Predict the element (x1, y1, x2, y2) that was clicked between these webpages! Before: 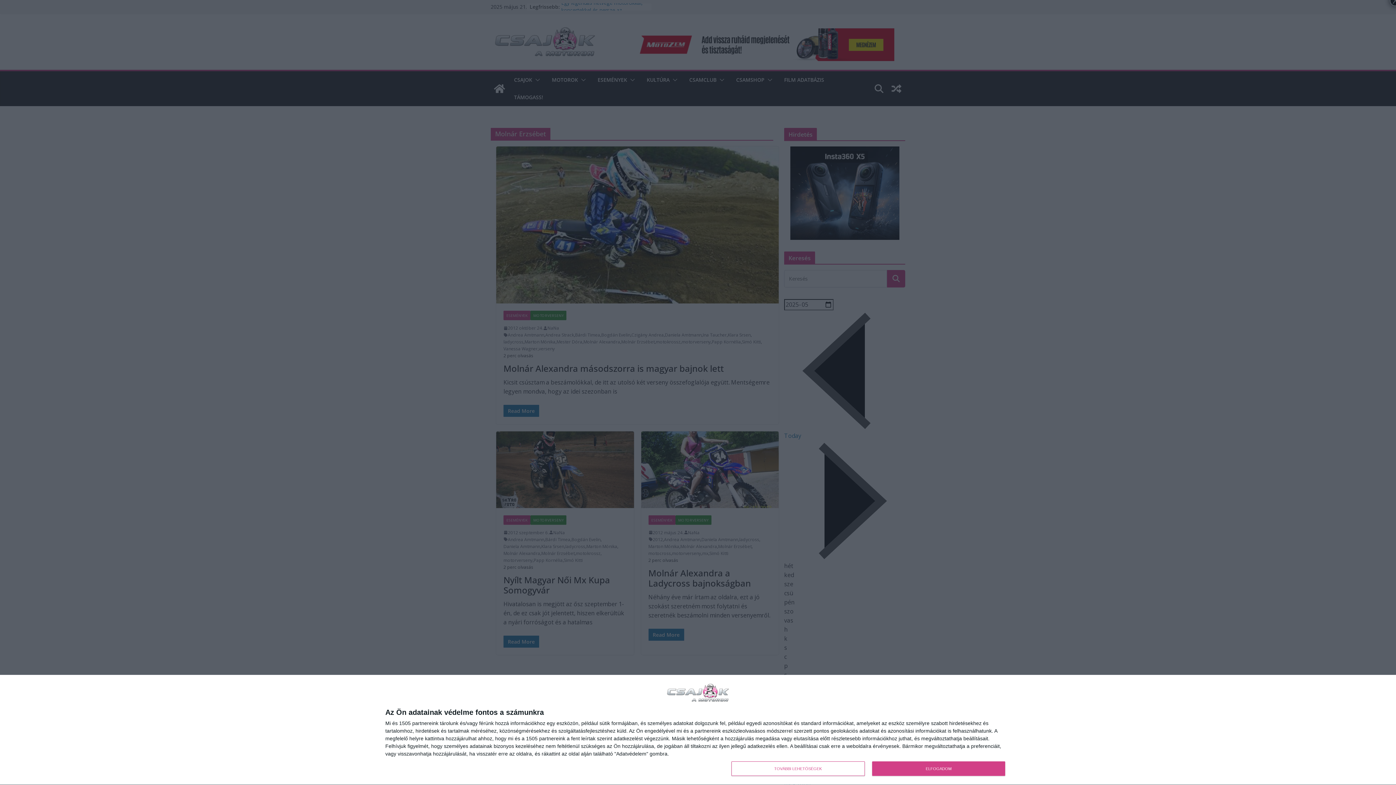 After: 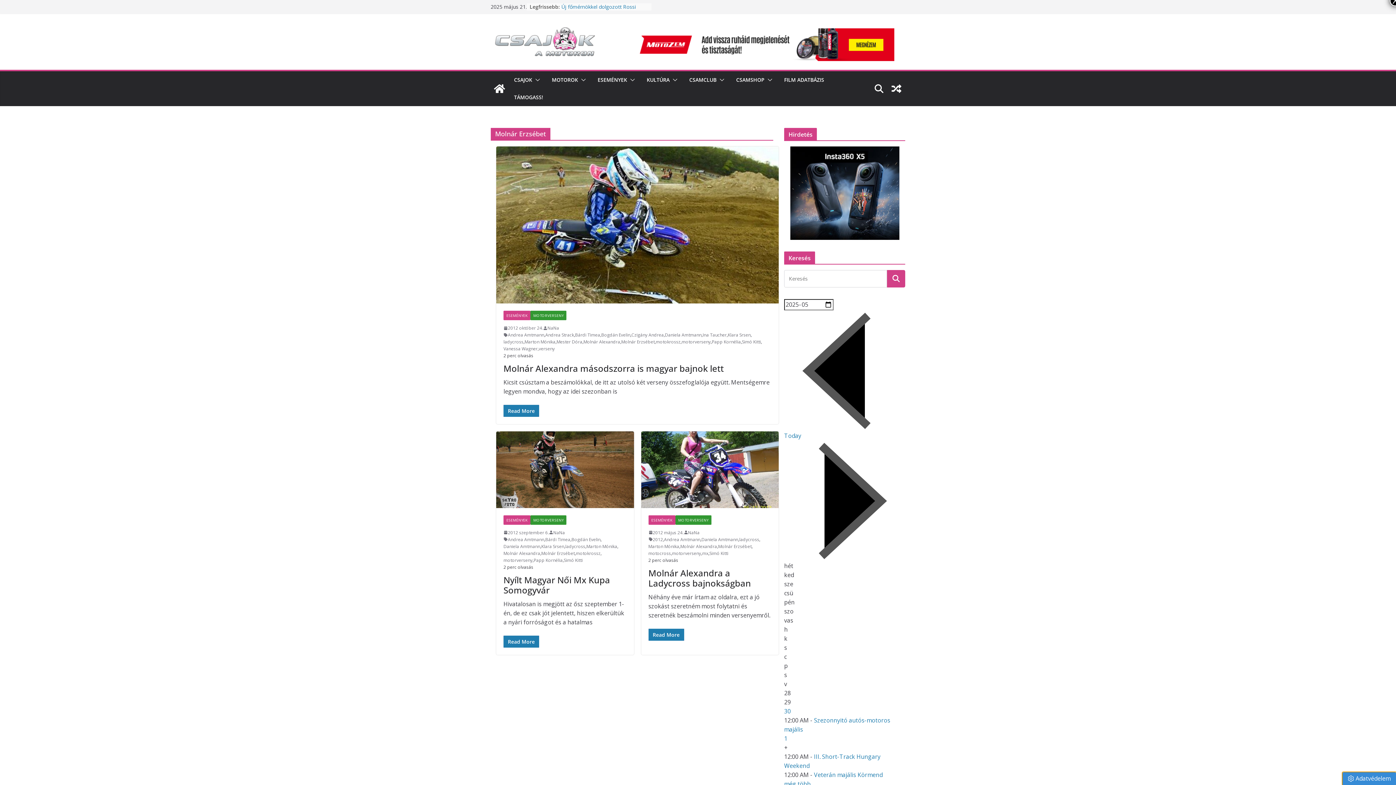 Action: bbox: (872, 761, 1005, 776) label: ELFOGADOM